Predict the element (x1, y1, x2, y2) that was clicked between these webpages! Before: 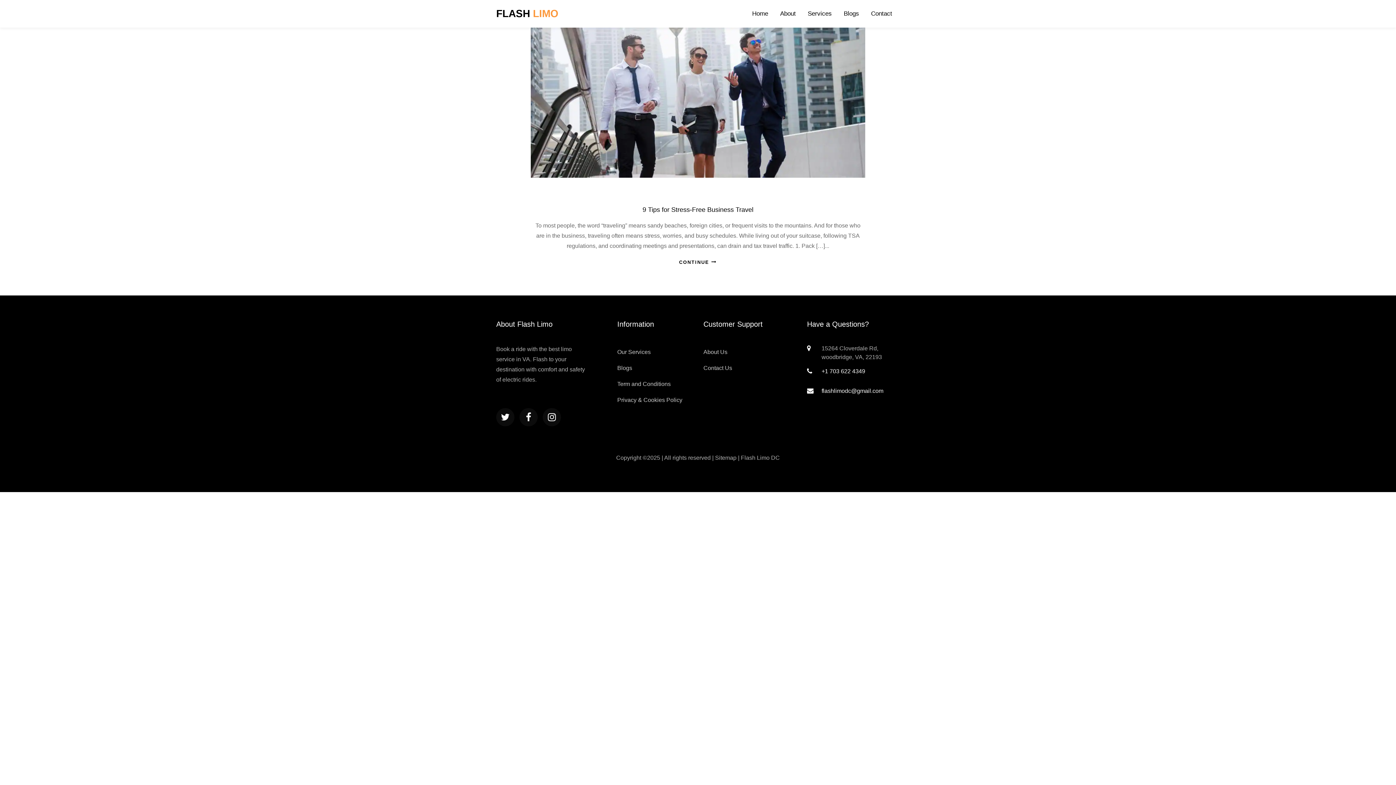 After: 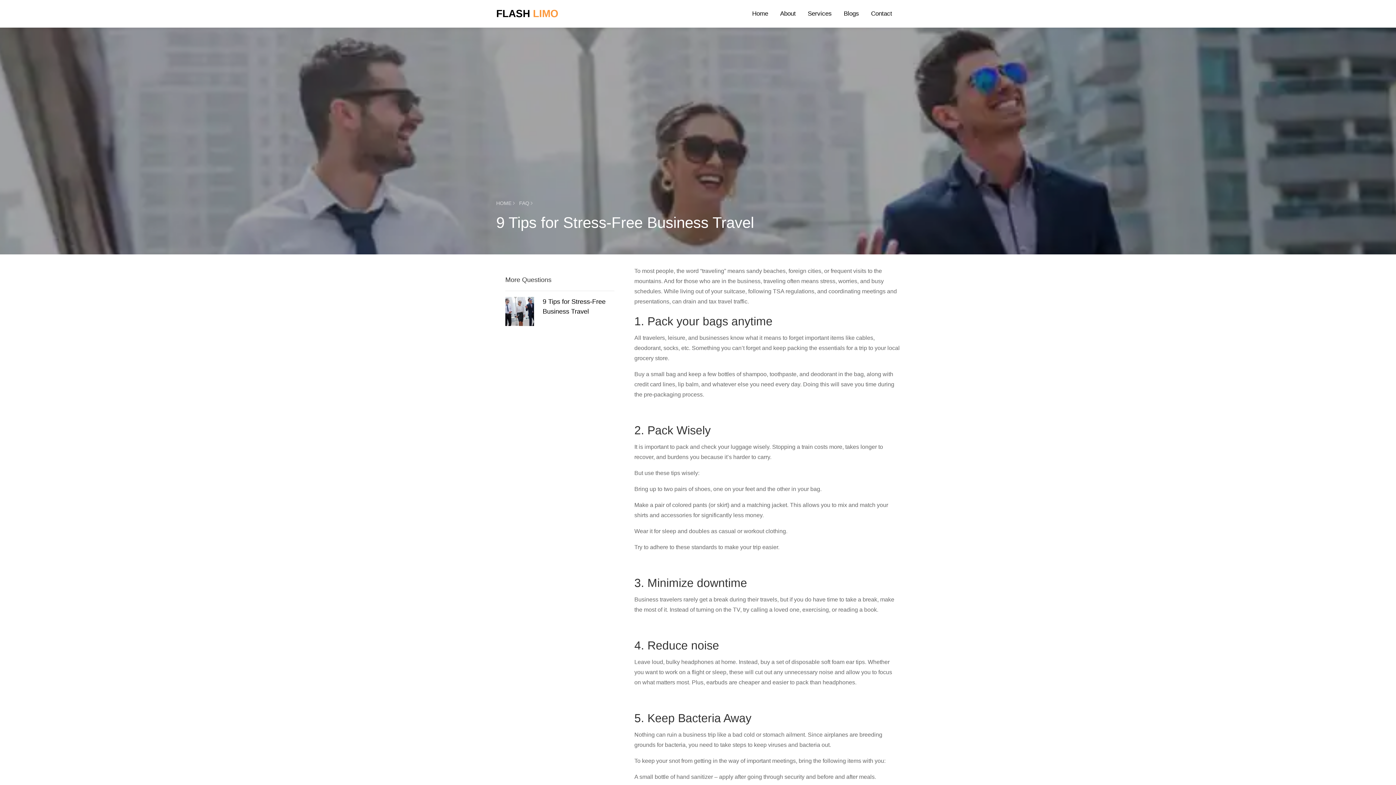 Action: label: CONTINUE  bbox: (679, 259, 717, 265)